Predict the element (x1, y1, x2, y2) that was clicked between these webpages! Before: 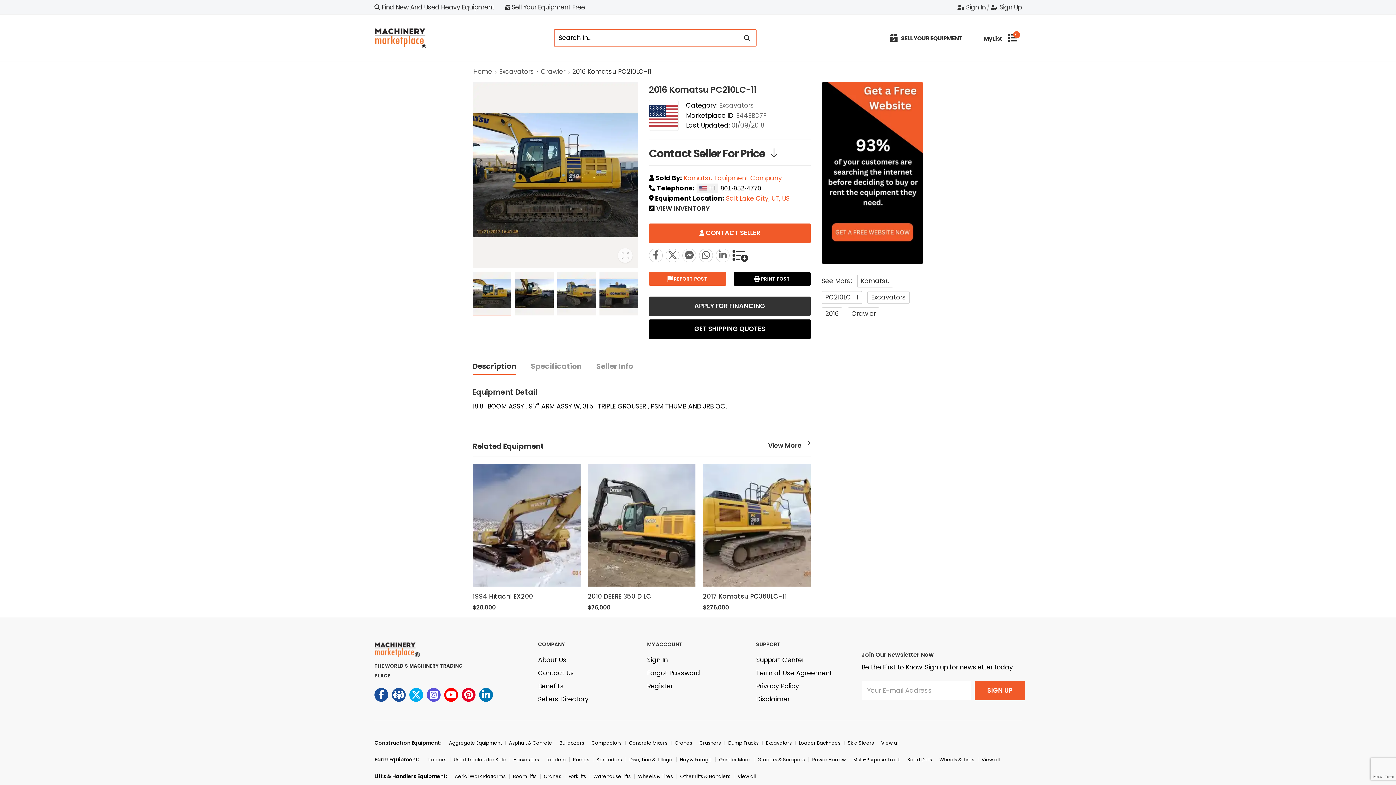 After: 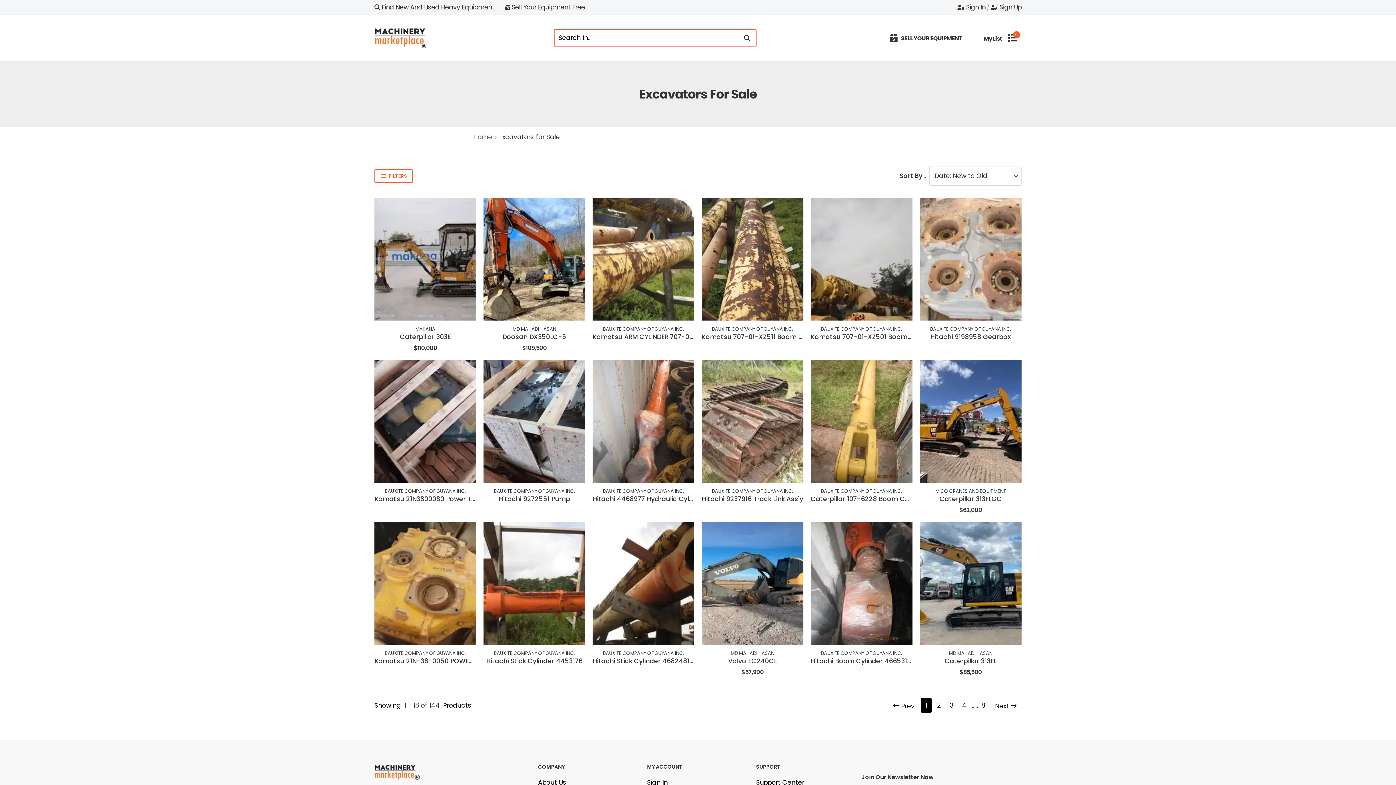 Action: bbox: (766, 740, 799, 745) label: Excavators